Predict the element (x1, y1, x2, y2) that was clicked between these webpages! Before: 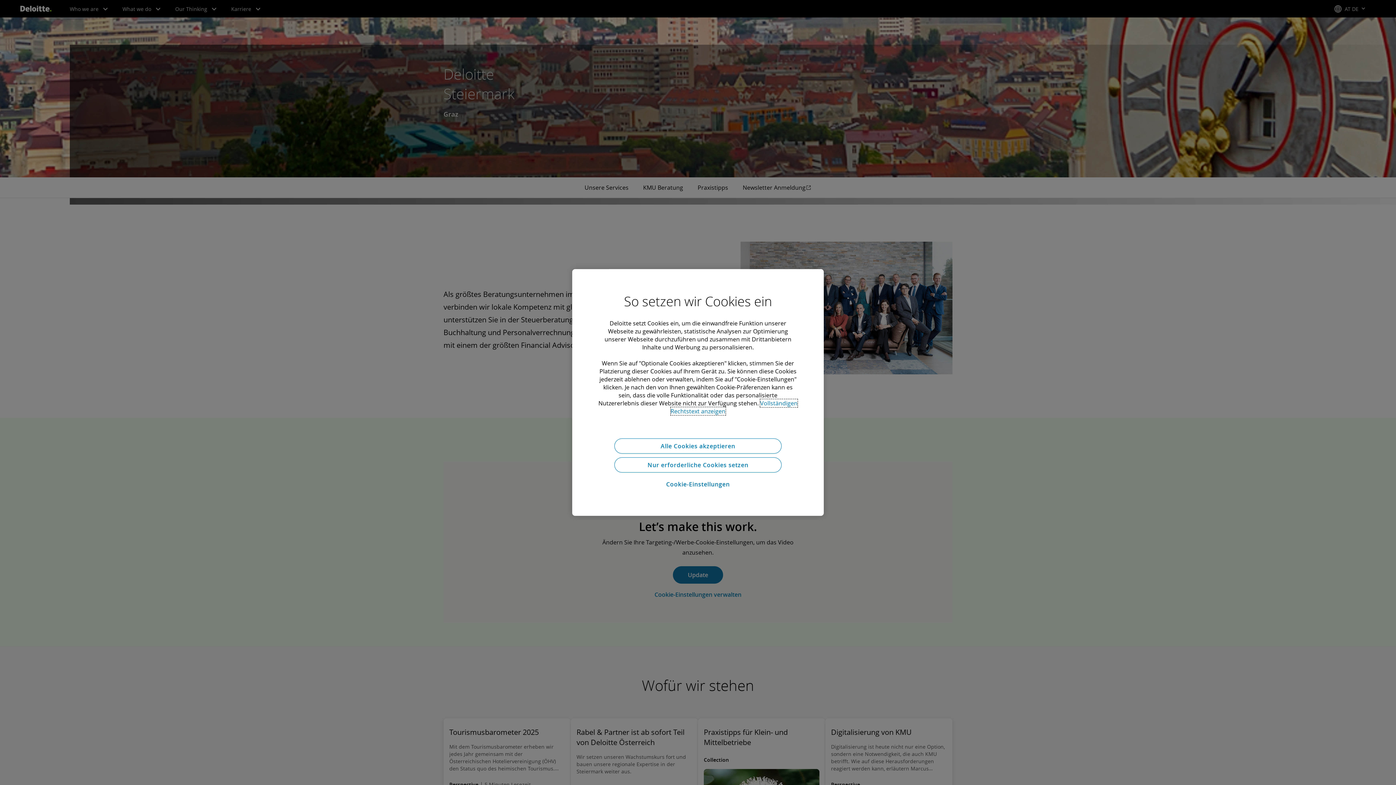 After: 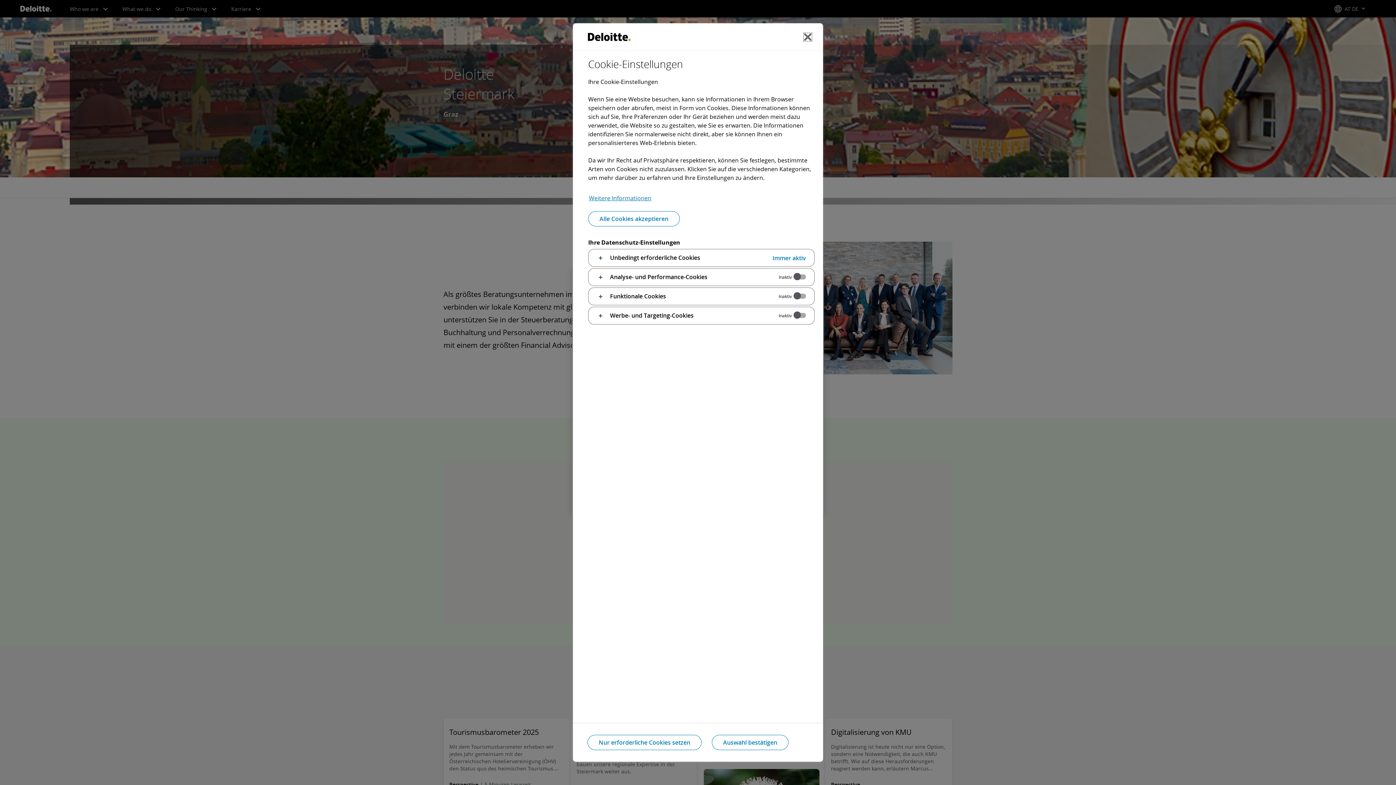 Action: label: Cookie-Einstellungen bbox: (614, 476, 781, 492)